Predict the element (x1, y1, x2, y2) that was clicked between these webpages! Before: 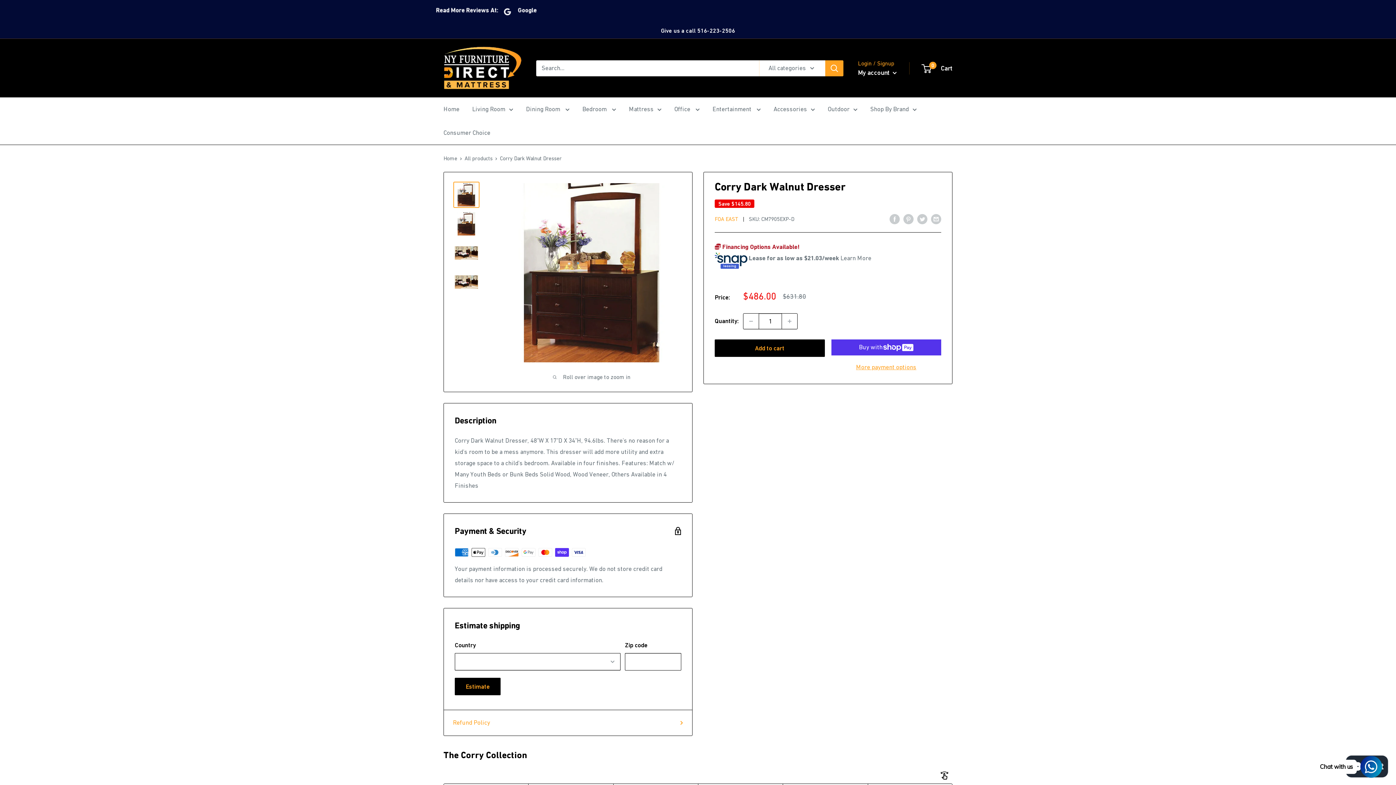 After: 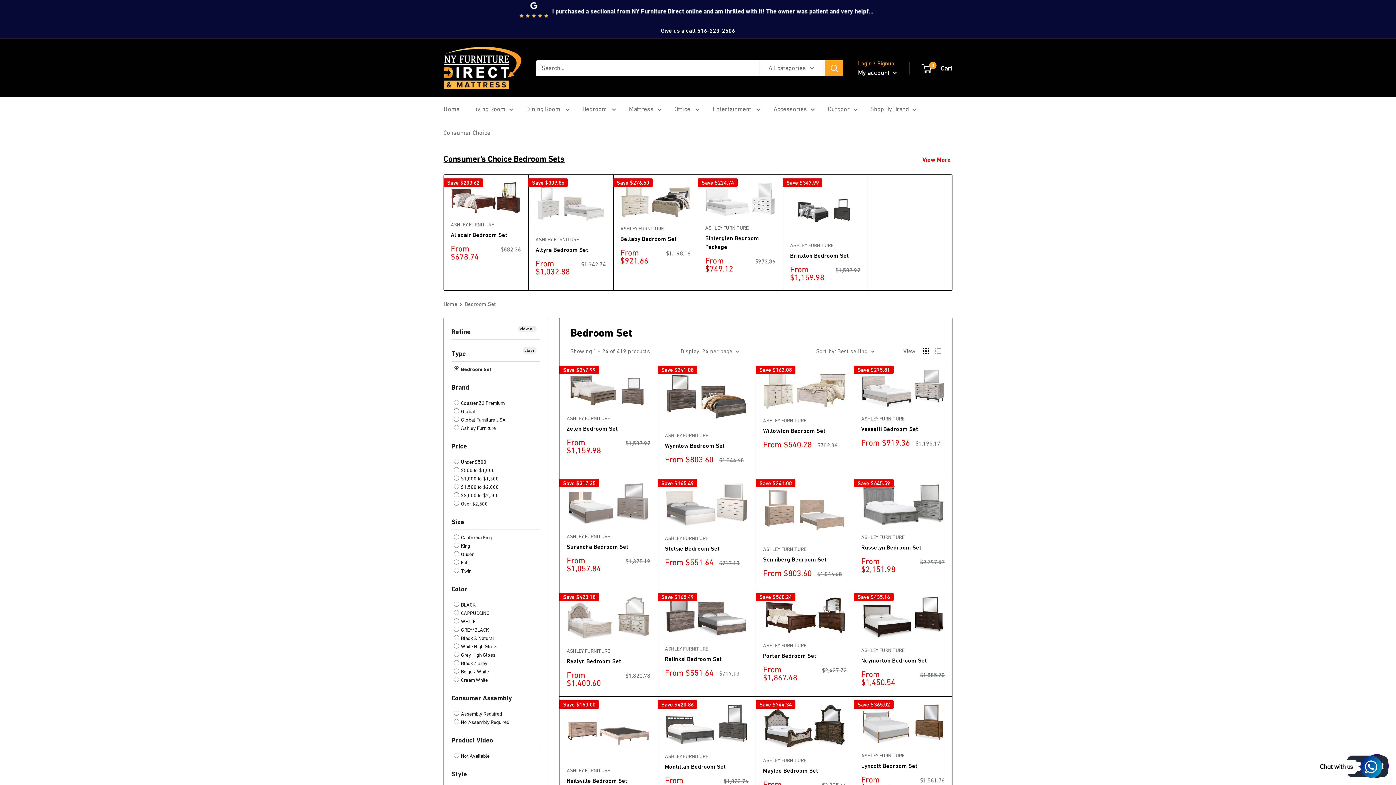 Action: label: Bedroom  bbox: (582, 103, 616, 114)